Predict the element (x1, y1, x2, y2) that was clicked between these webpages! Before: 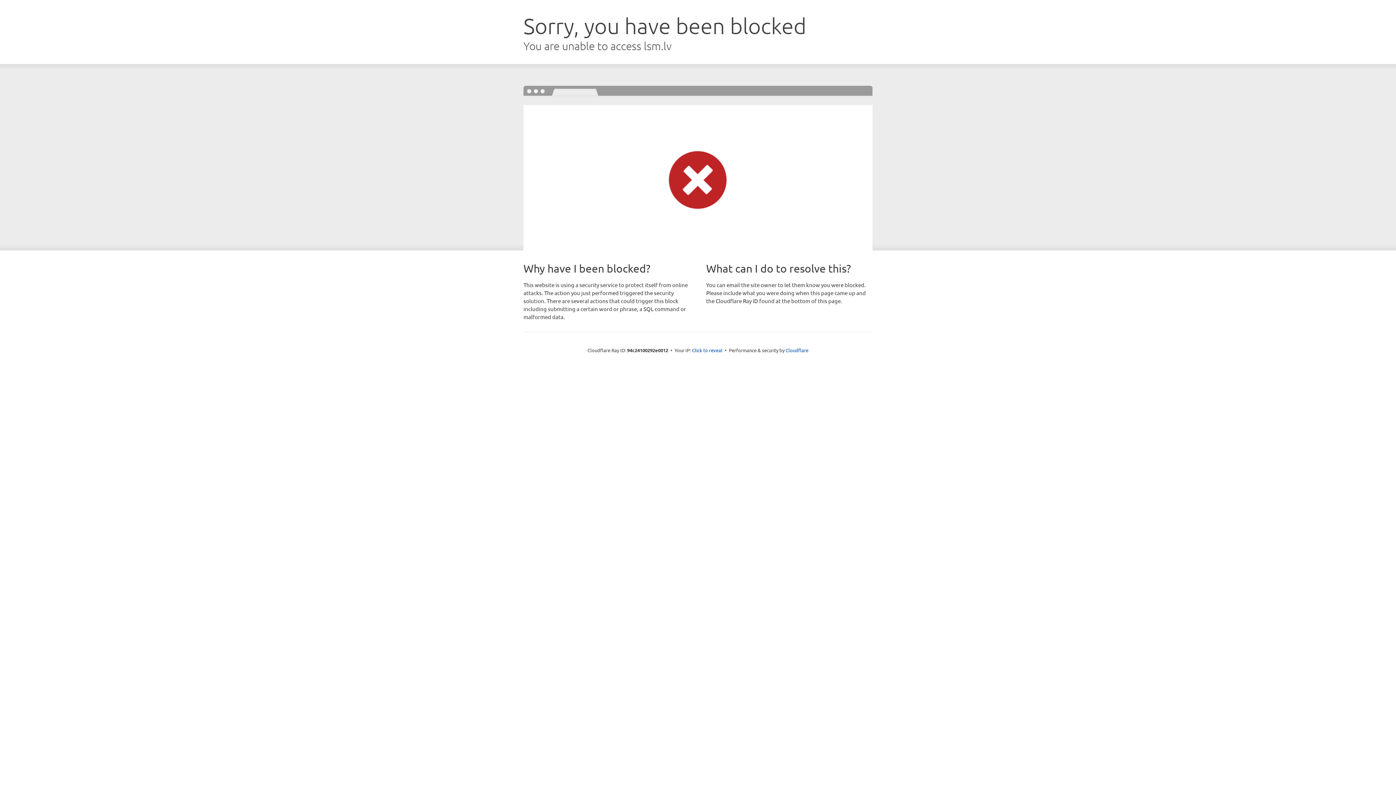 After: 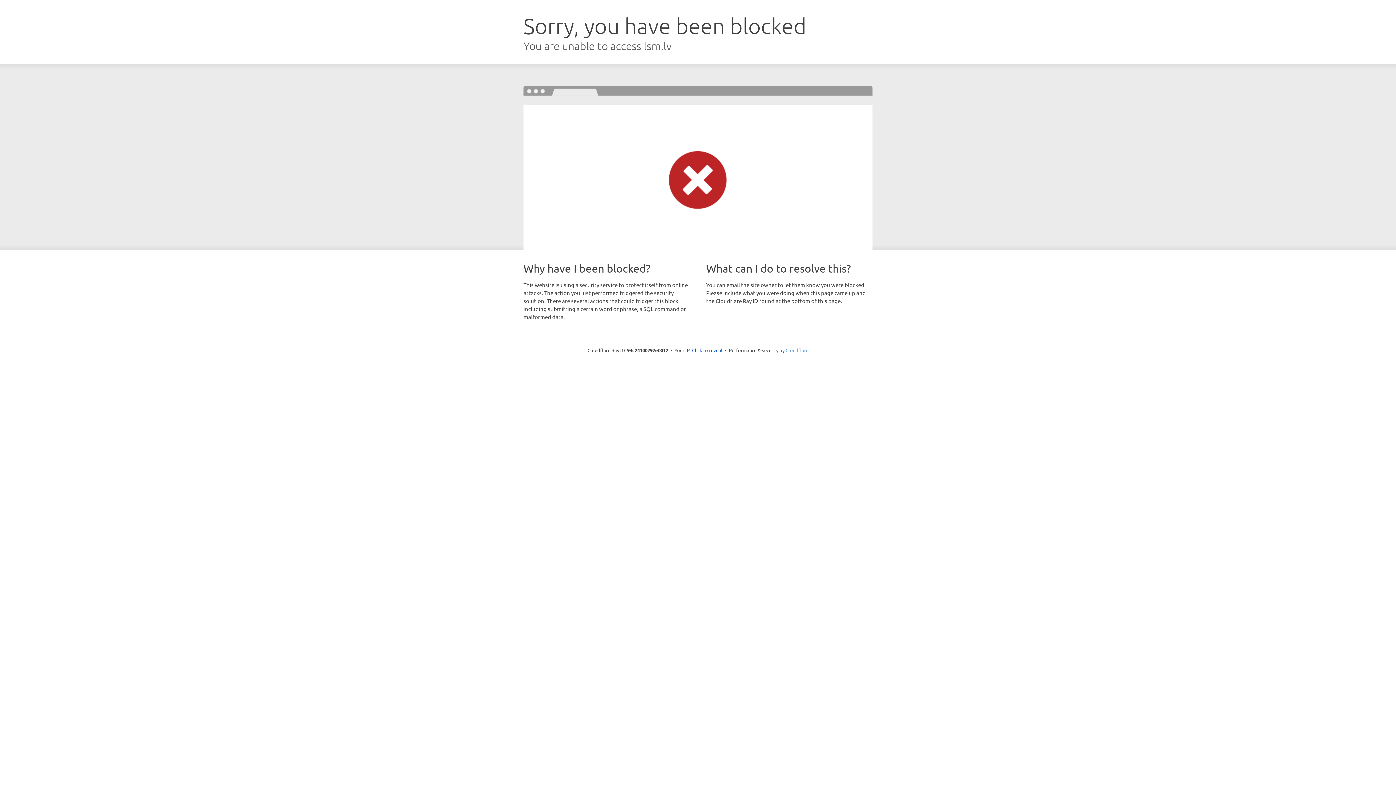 Action: bbox: (785, 347, 808, 353) label: Cloudflare